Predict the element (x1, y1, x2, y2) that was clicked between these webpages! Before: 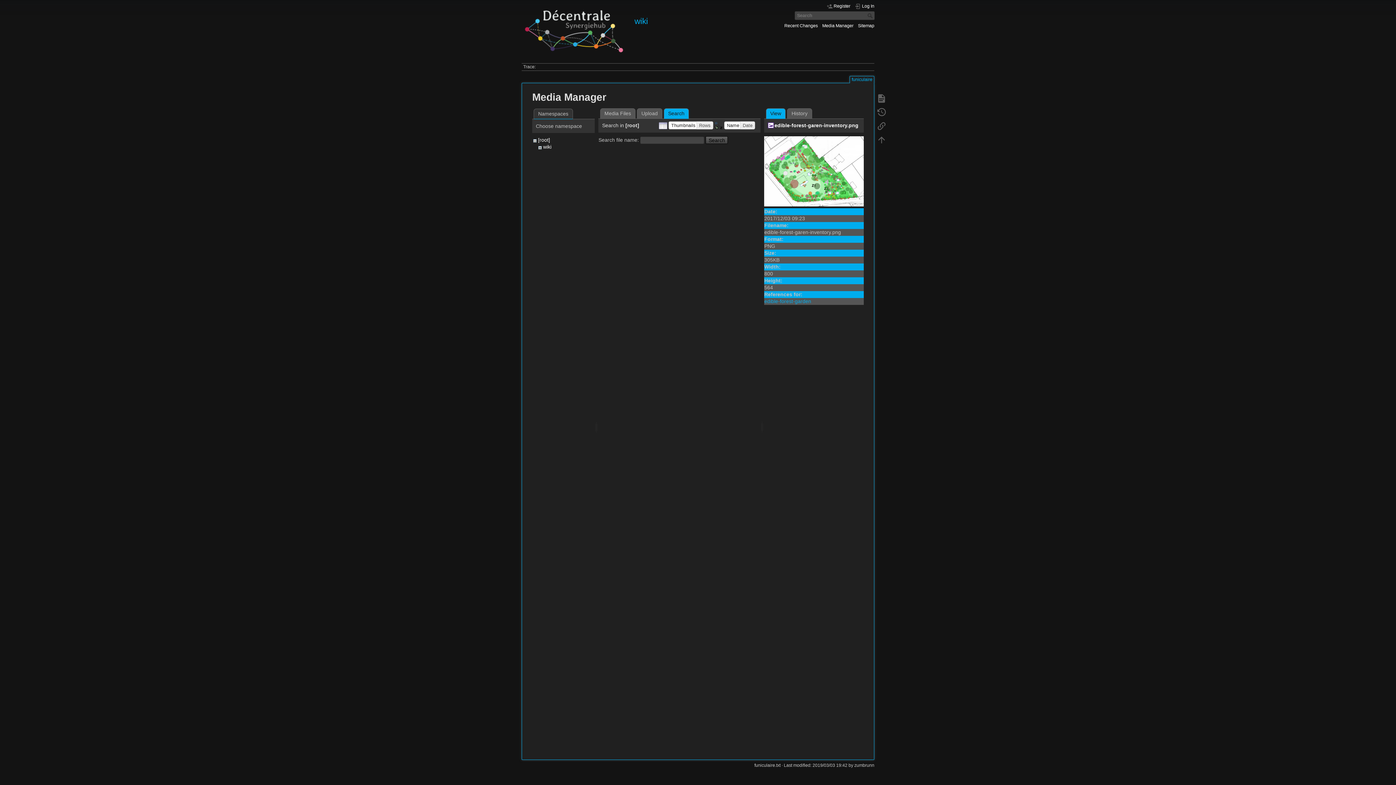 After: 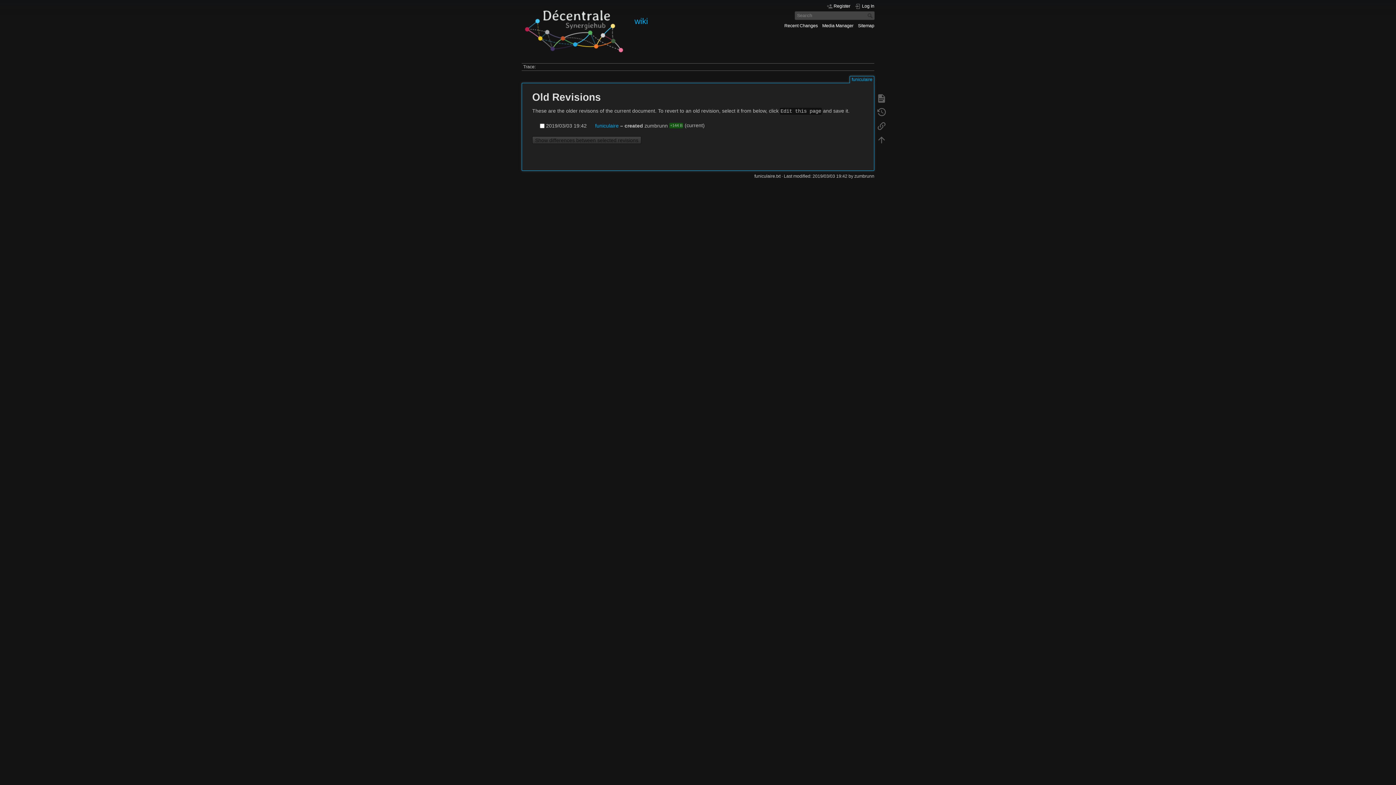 Action: bbox: (873, 105, 890, 119)